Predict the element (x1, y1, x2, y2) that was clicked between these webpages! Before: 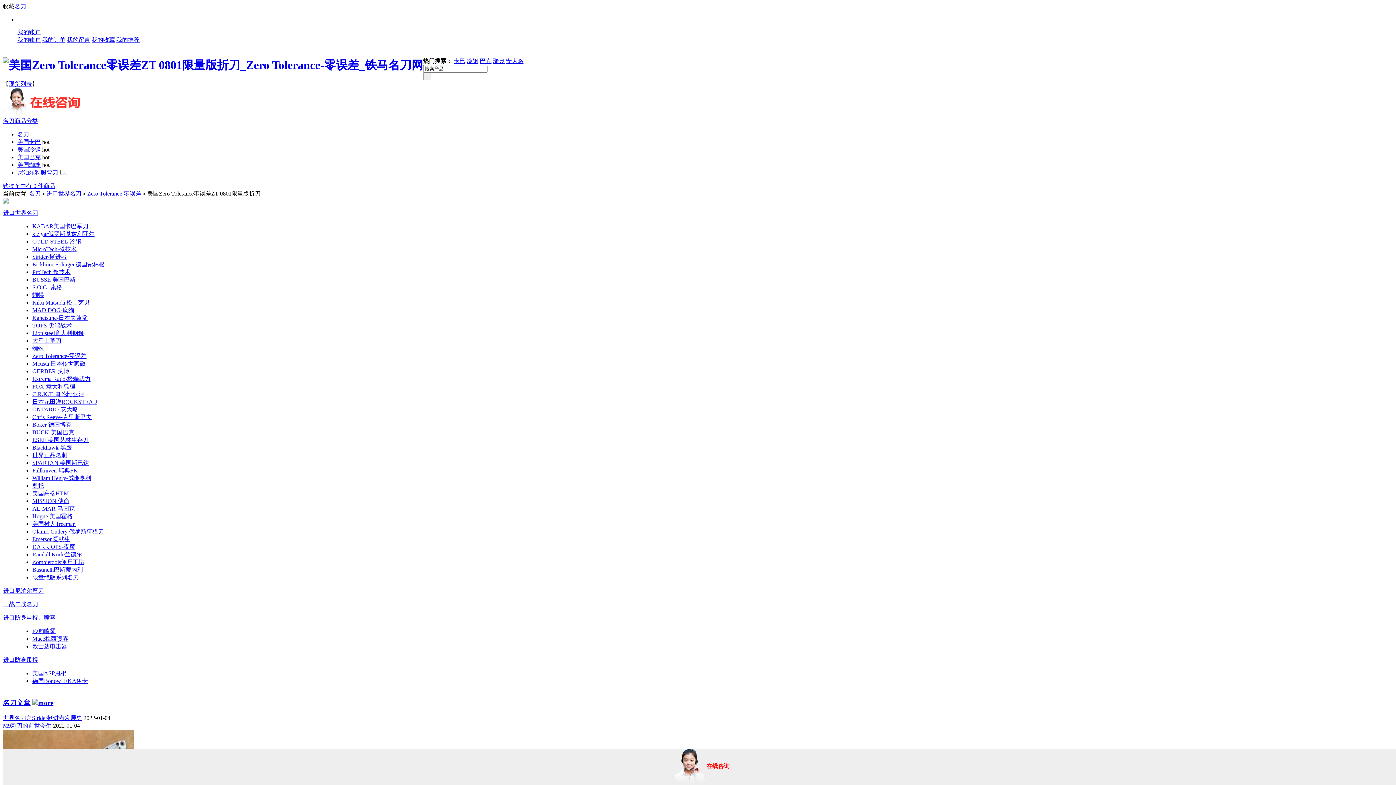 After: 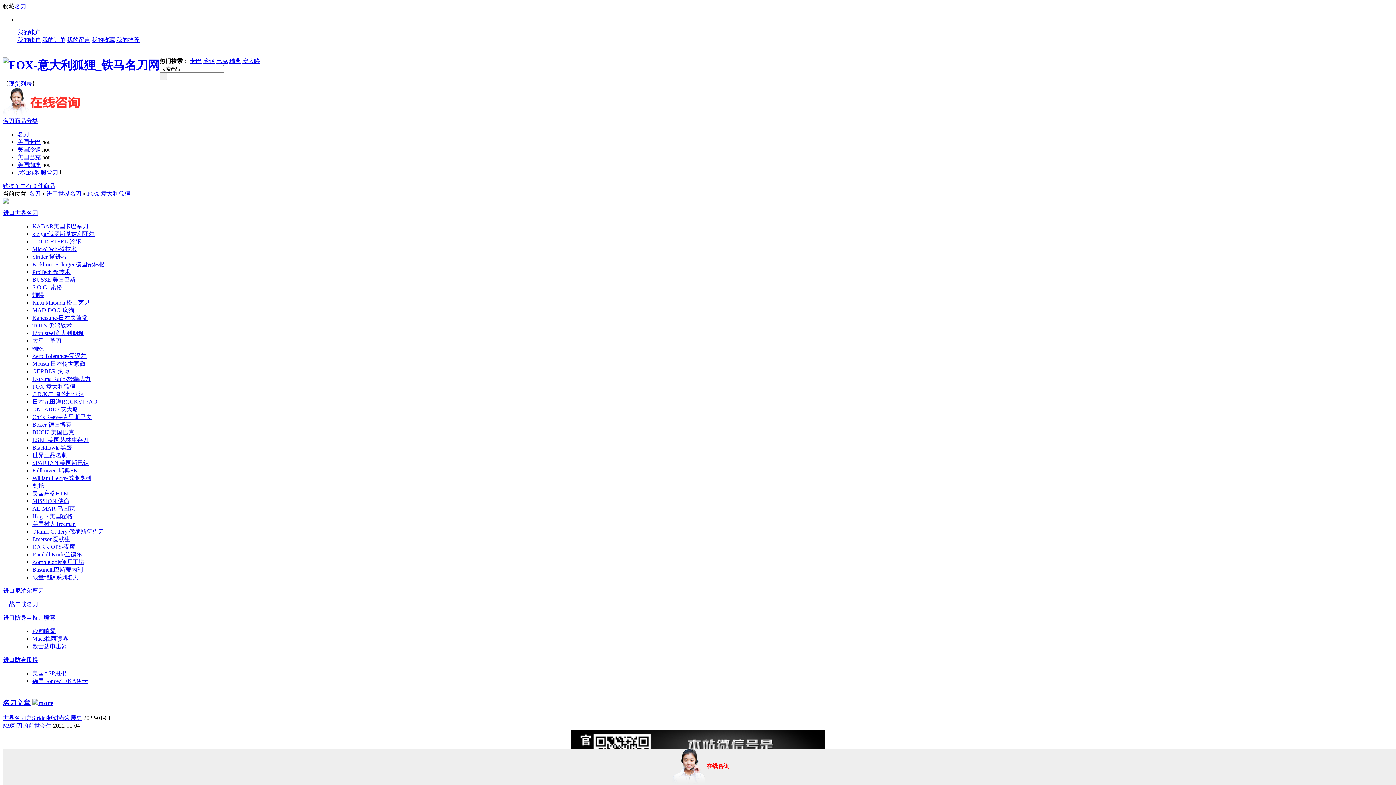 Action: bbox: (32, 383, 75, 389) label: FOX-意大利狐狸